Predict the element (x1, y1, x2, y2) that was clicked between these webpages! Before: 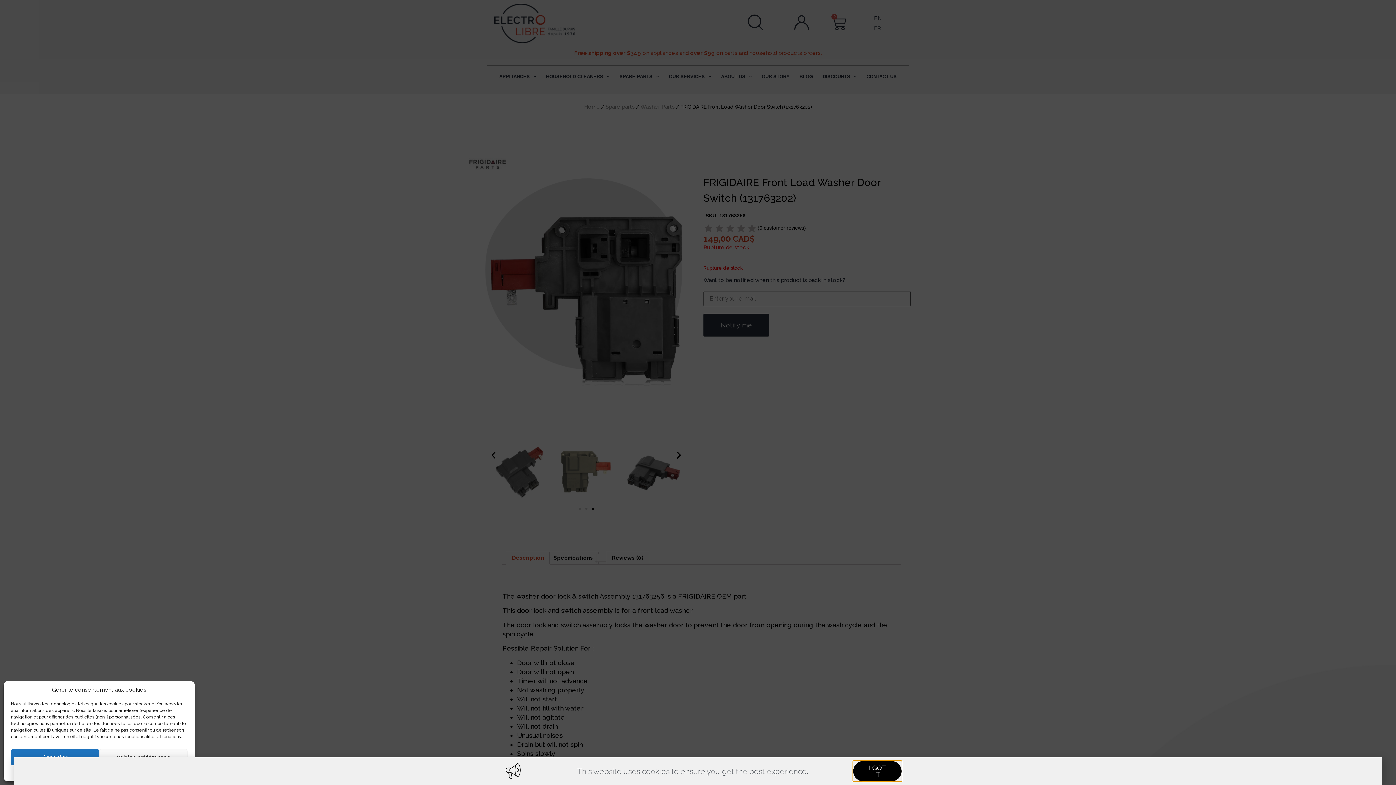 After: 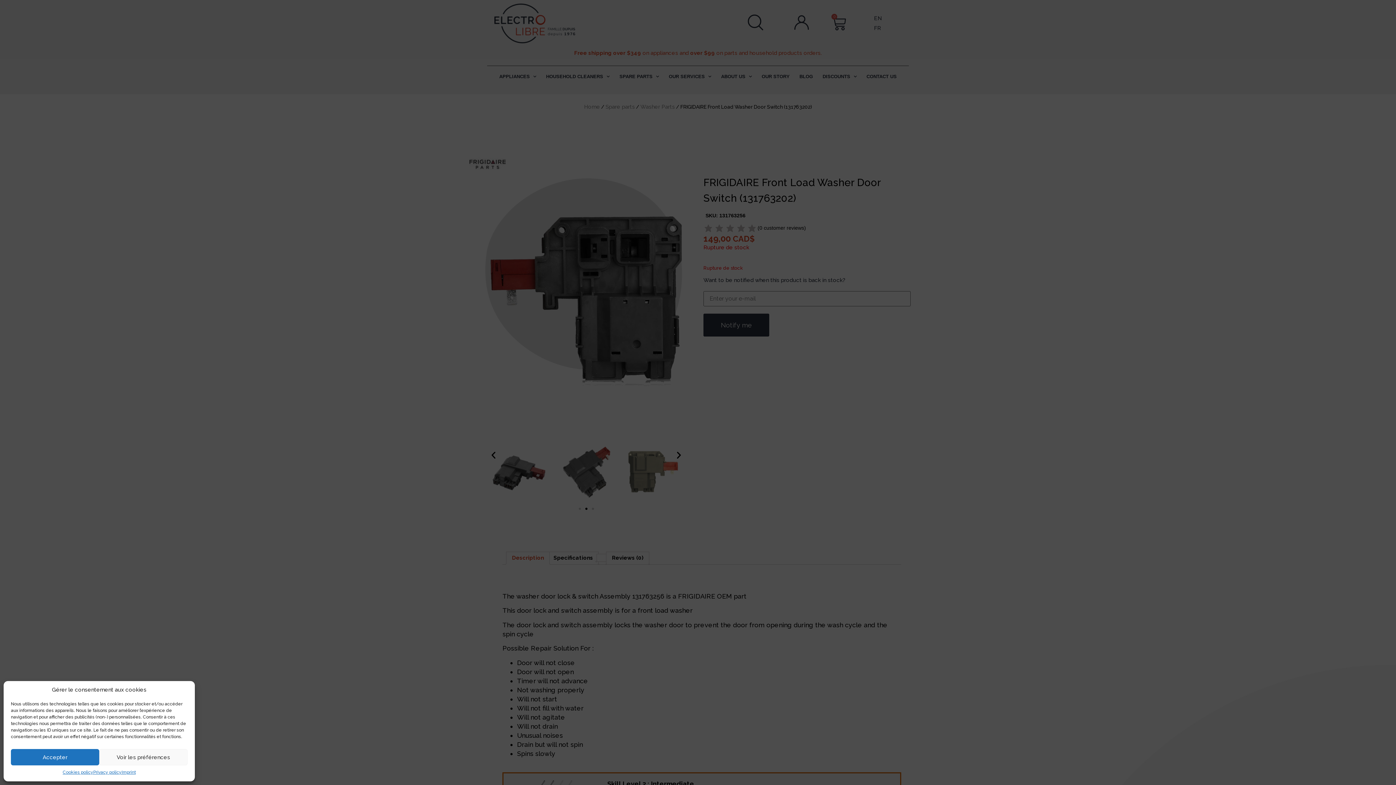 Action: label: I GOT IT bbox: (853, 761, 901, 781)